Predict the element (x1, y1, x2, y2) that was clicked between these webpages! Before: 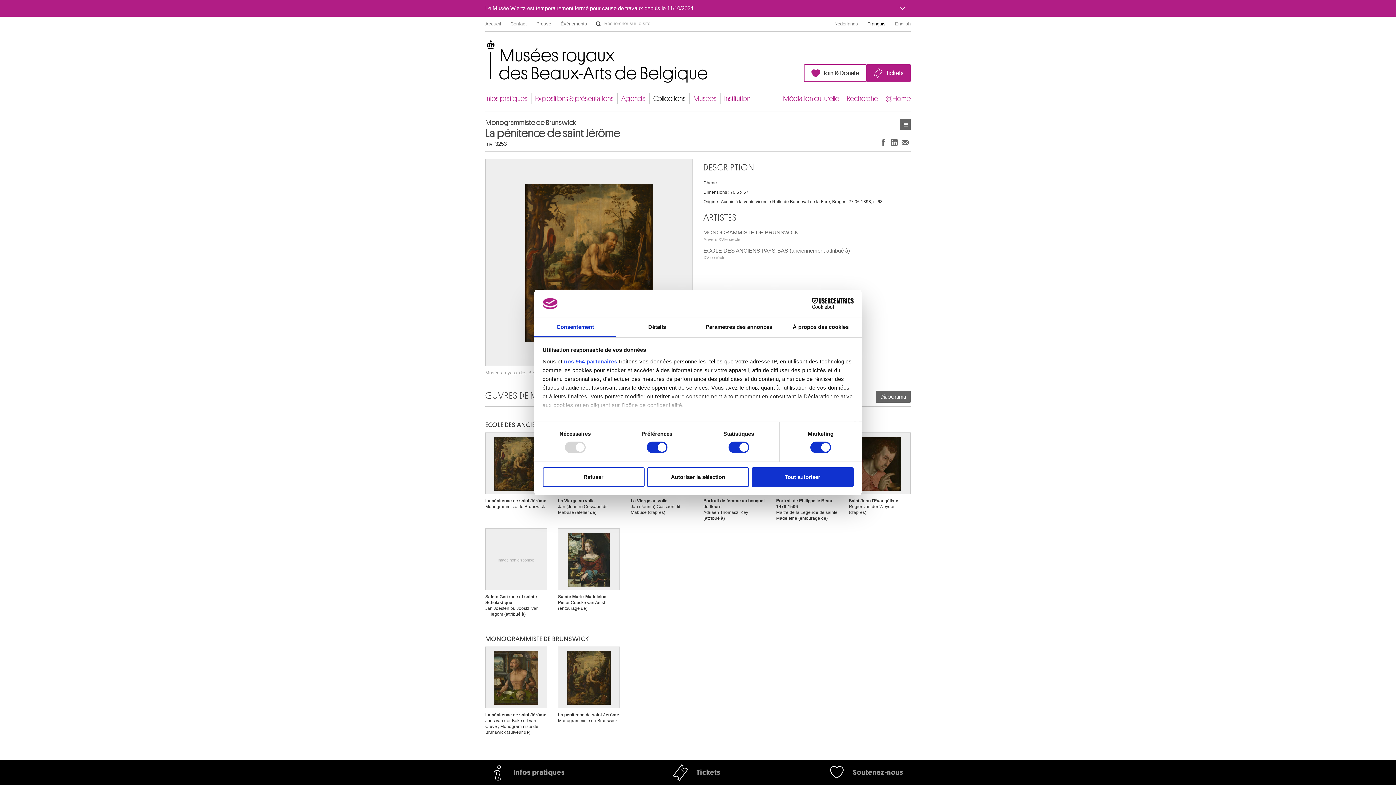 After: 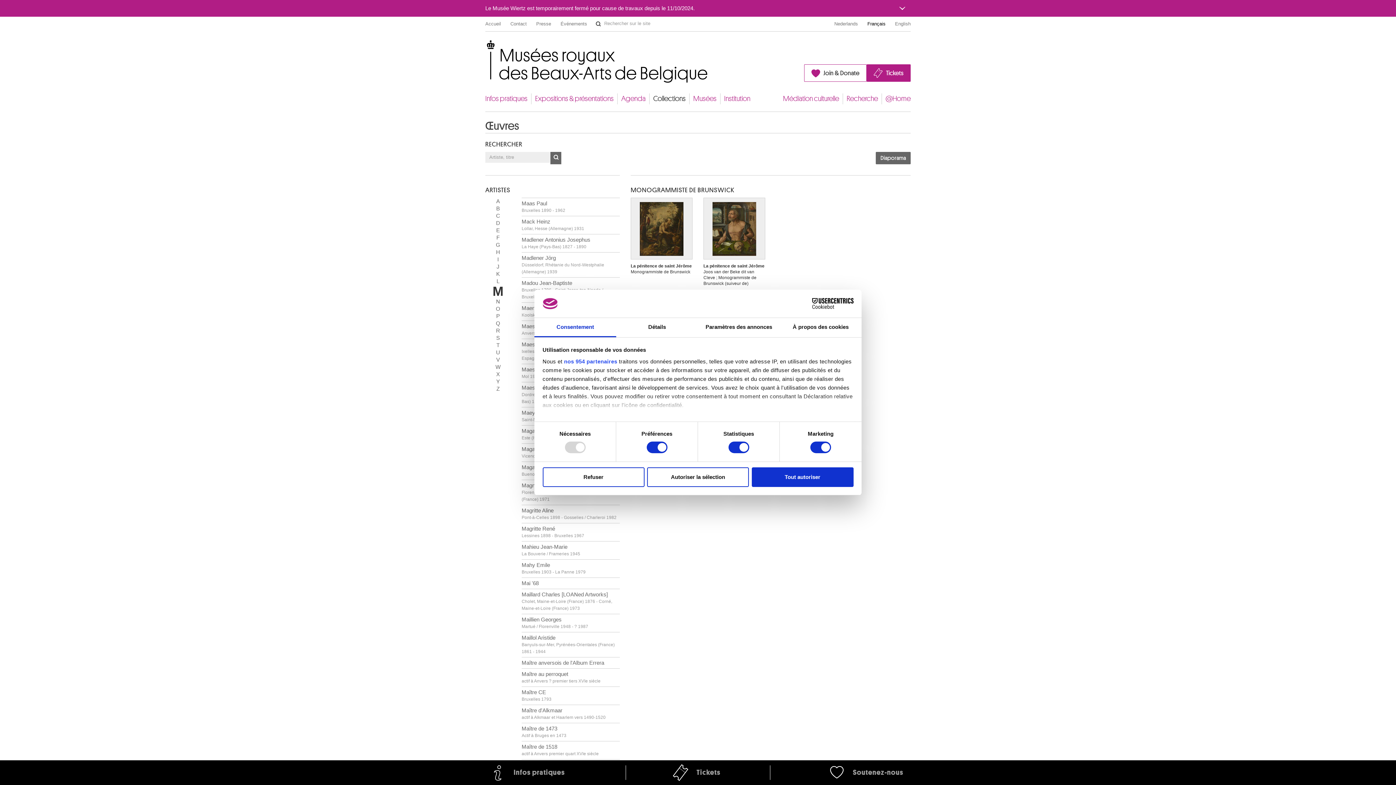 Action: label: MONOGRAMMISTE DE BRUNSWICK bbox: (485, 634, 589, 641)